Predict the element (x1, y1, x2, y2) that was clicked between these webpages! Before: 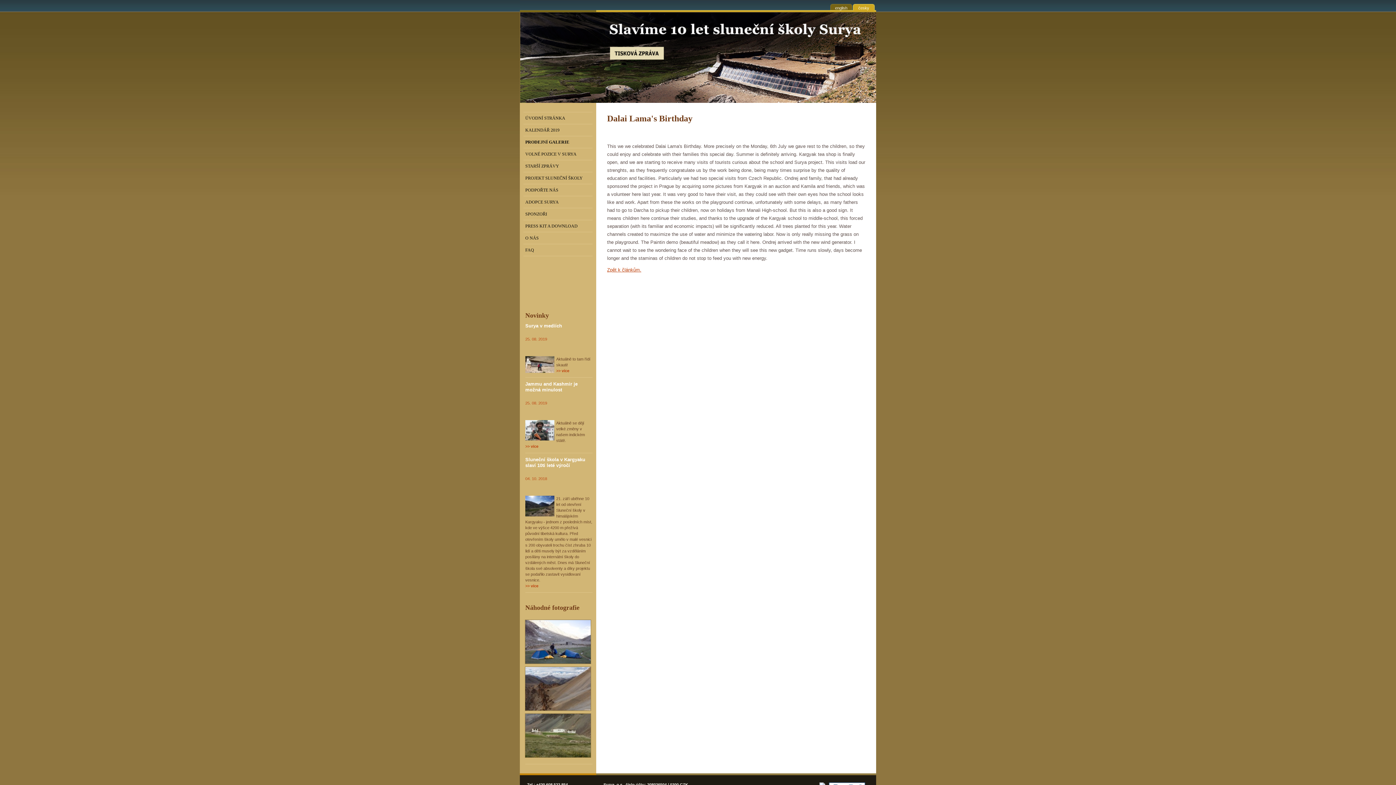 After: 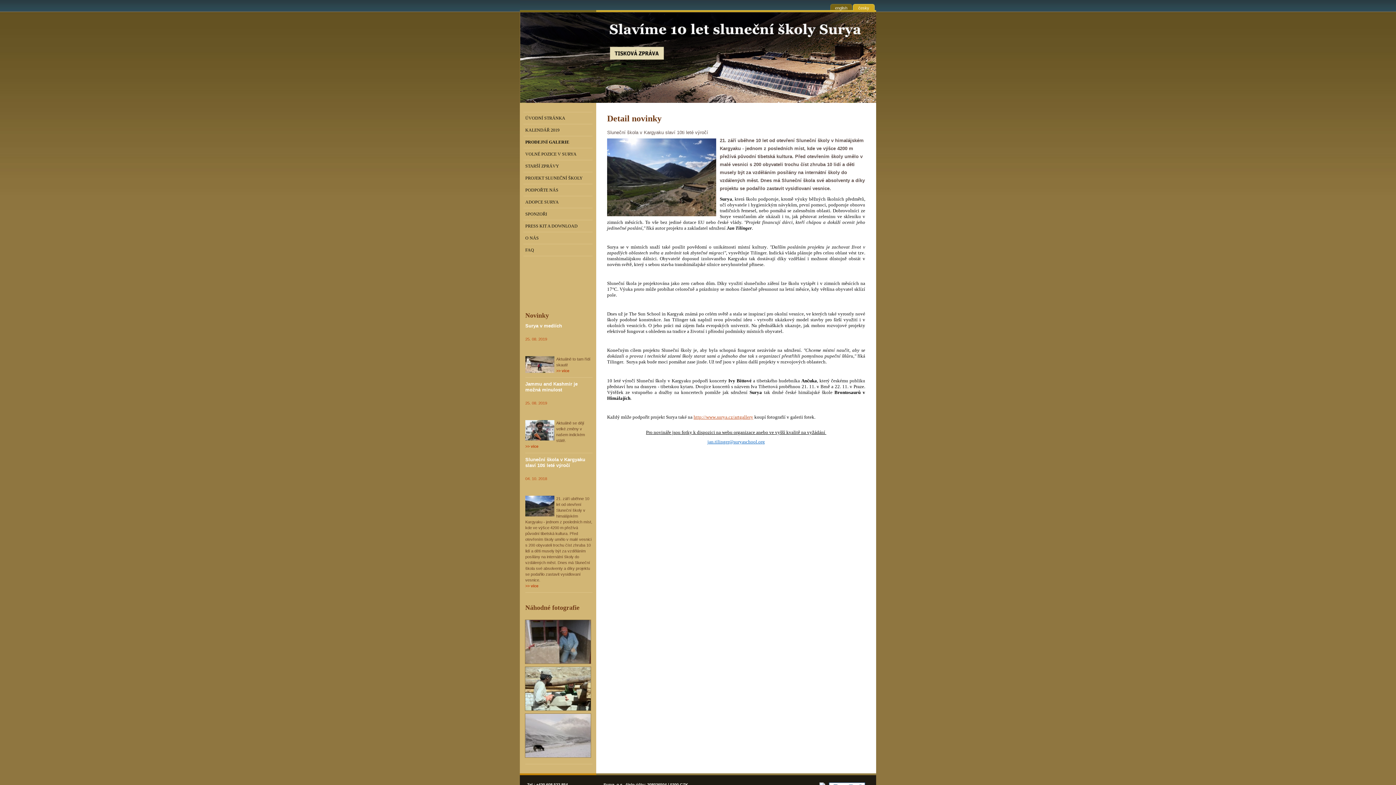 Action: label: >> více bbox: (525, 584, 538, 588)